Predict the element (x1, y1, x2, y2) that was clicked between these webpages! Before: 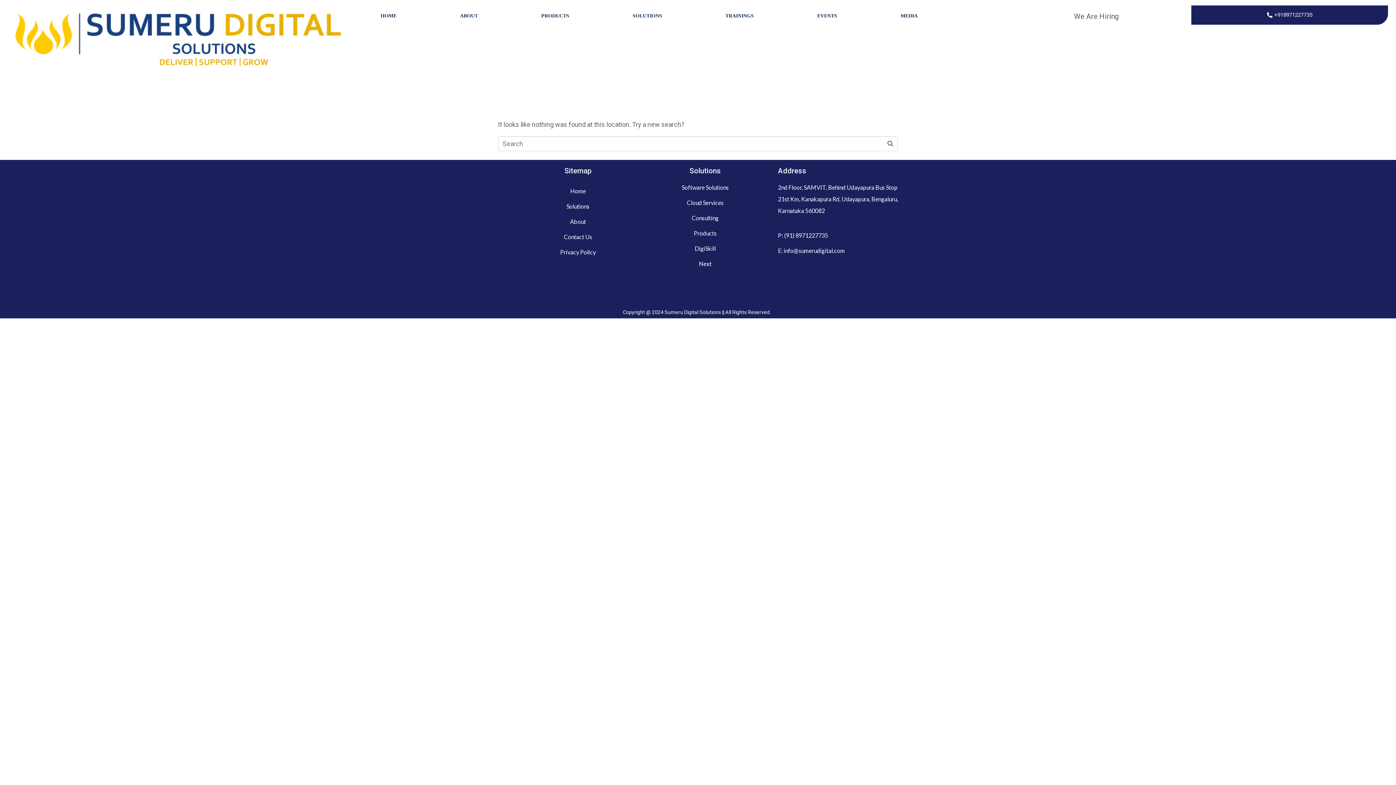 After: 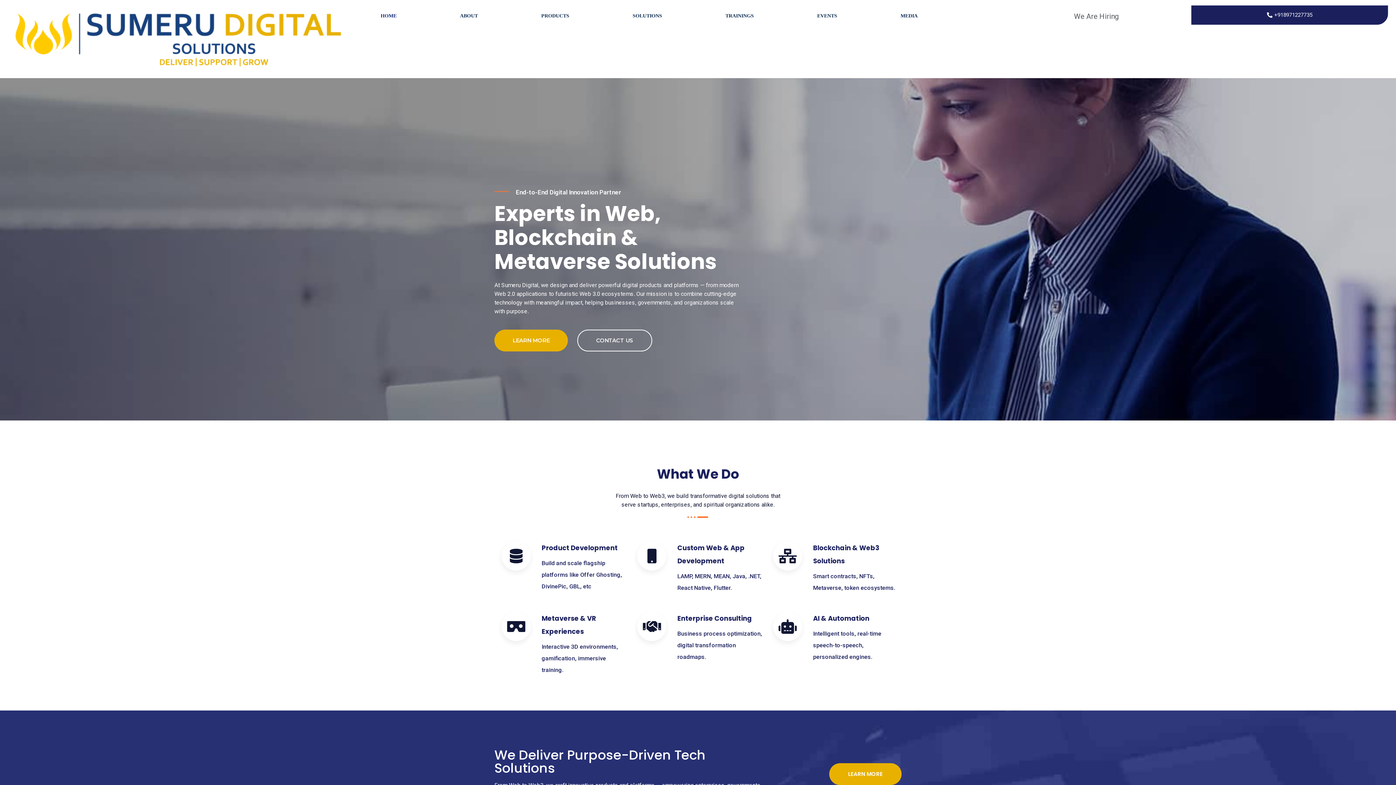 Action: label: Solutions bbox: (527, 200, 629, 212)